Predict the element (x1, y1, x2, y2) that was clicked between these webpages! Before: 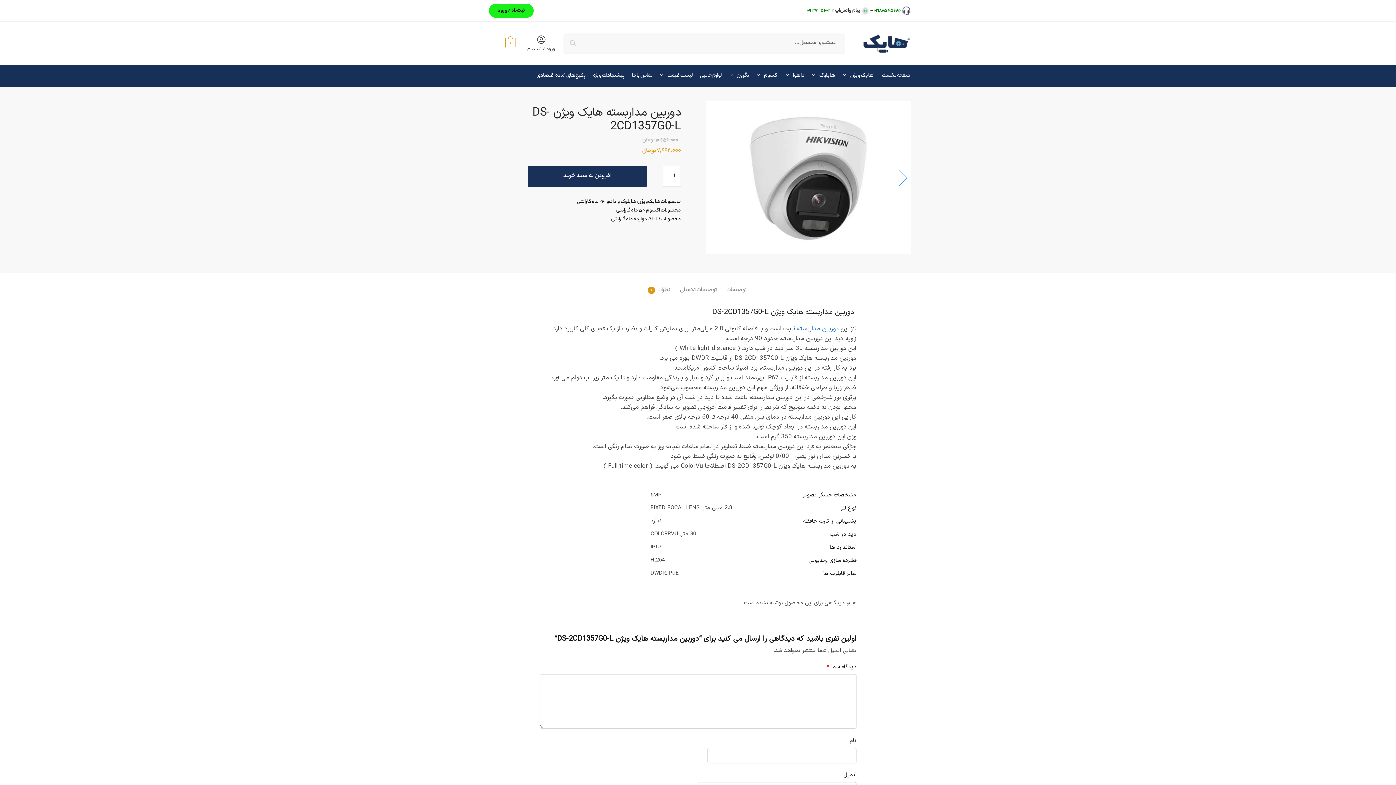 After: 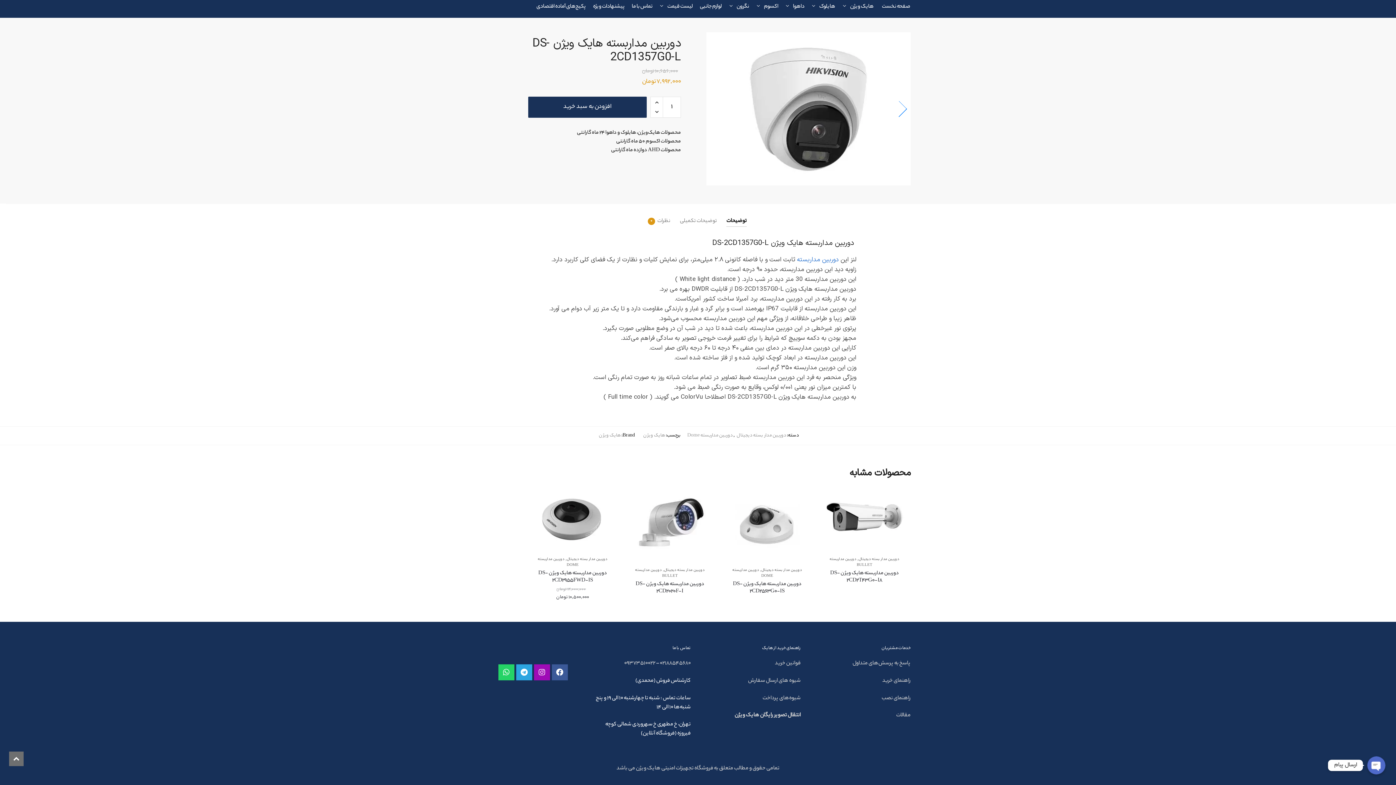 Action: label: توضیحات bbox: (726, 273, 746, 295)